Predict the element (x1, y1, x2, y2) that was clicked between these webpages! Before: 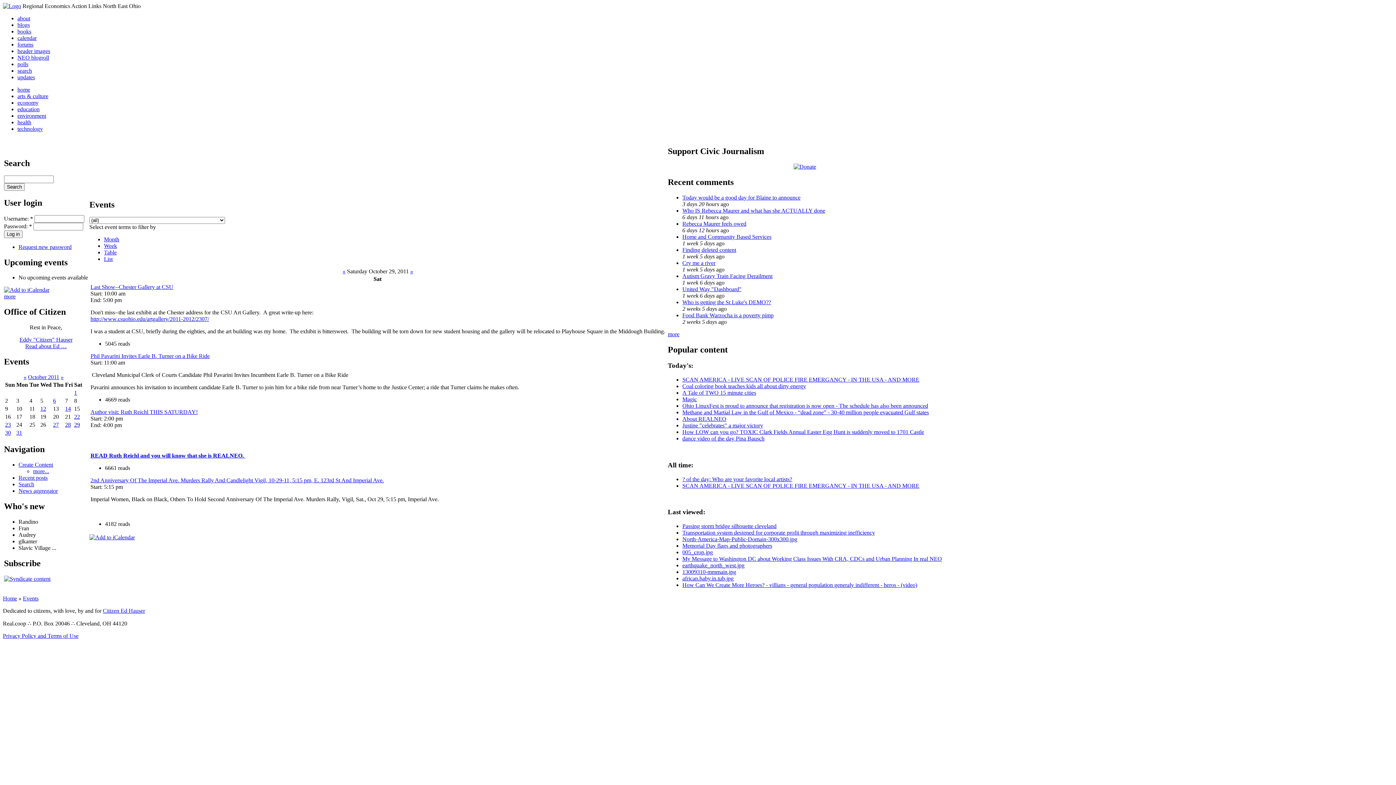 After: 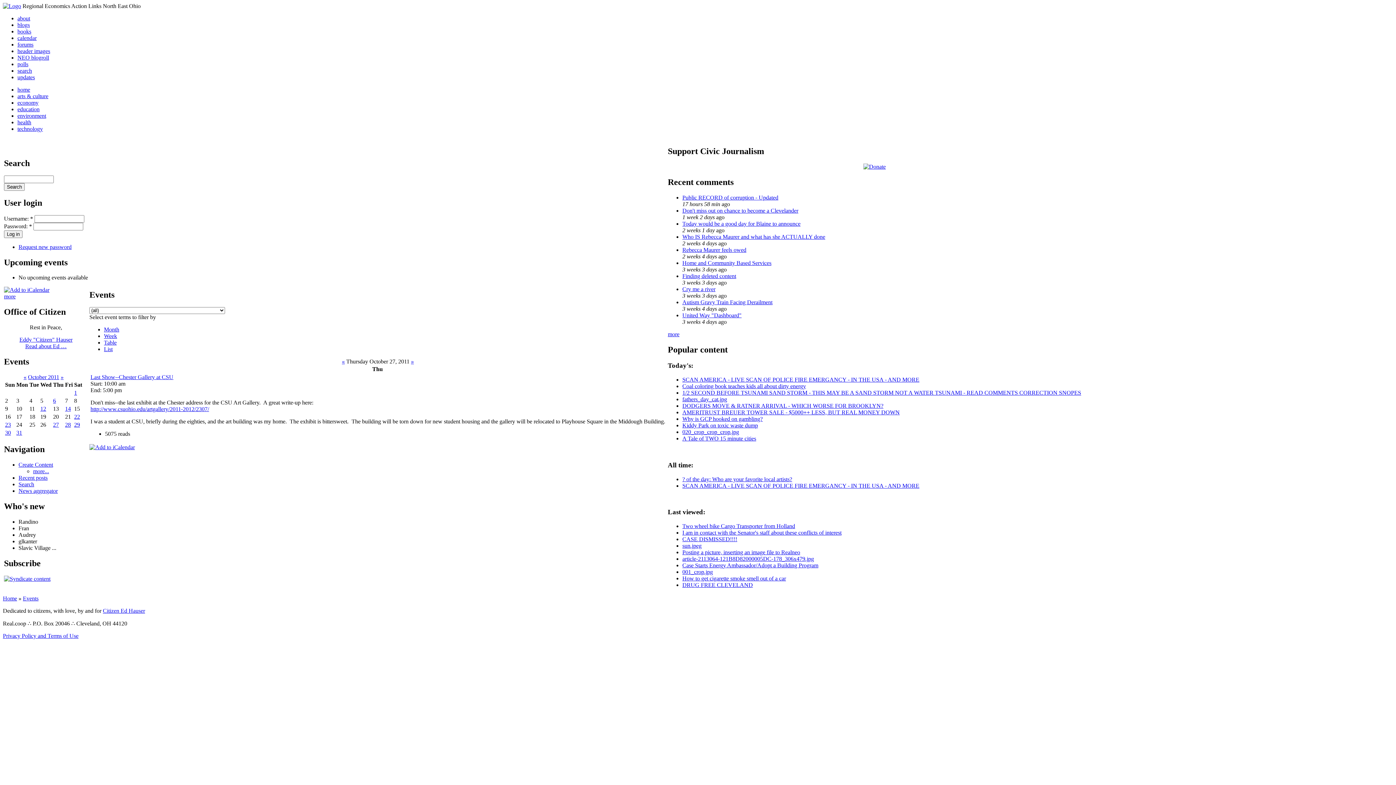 Action: bbox: (53, 421, 58, 428) label: 27